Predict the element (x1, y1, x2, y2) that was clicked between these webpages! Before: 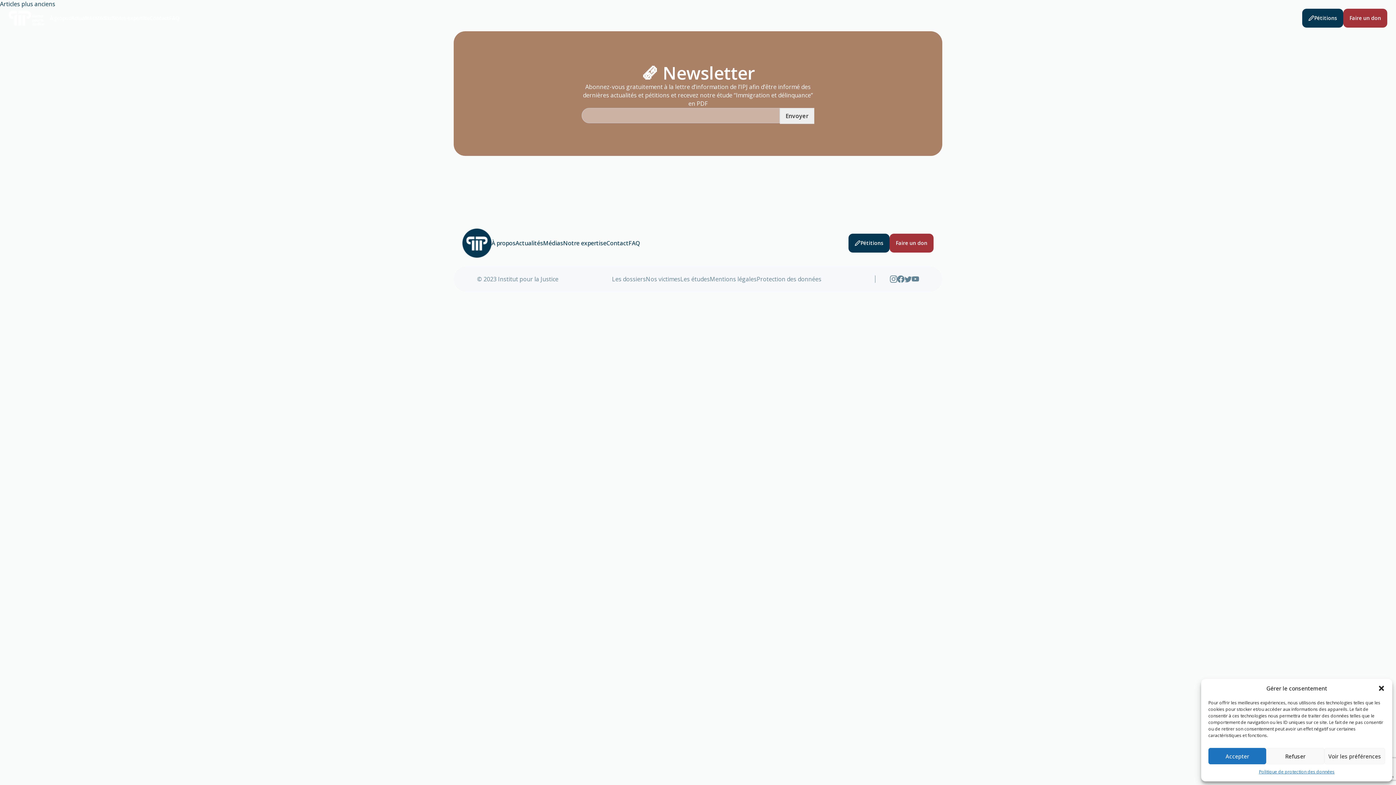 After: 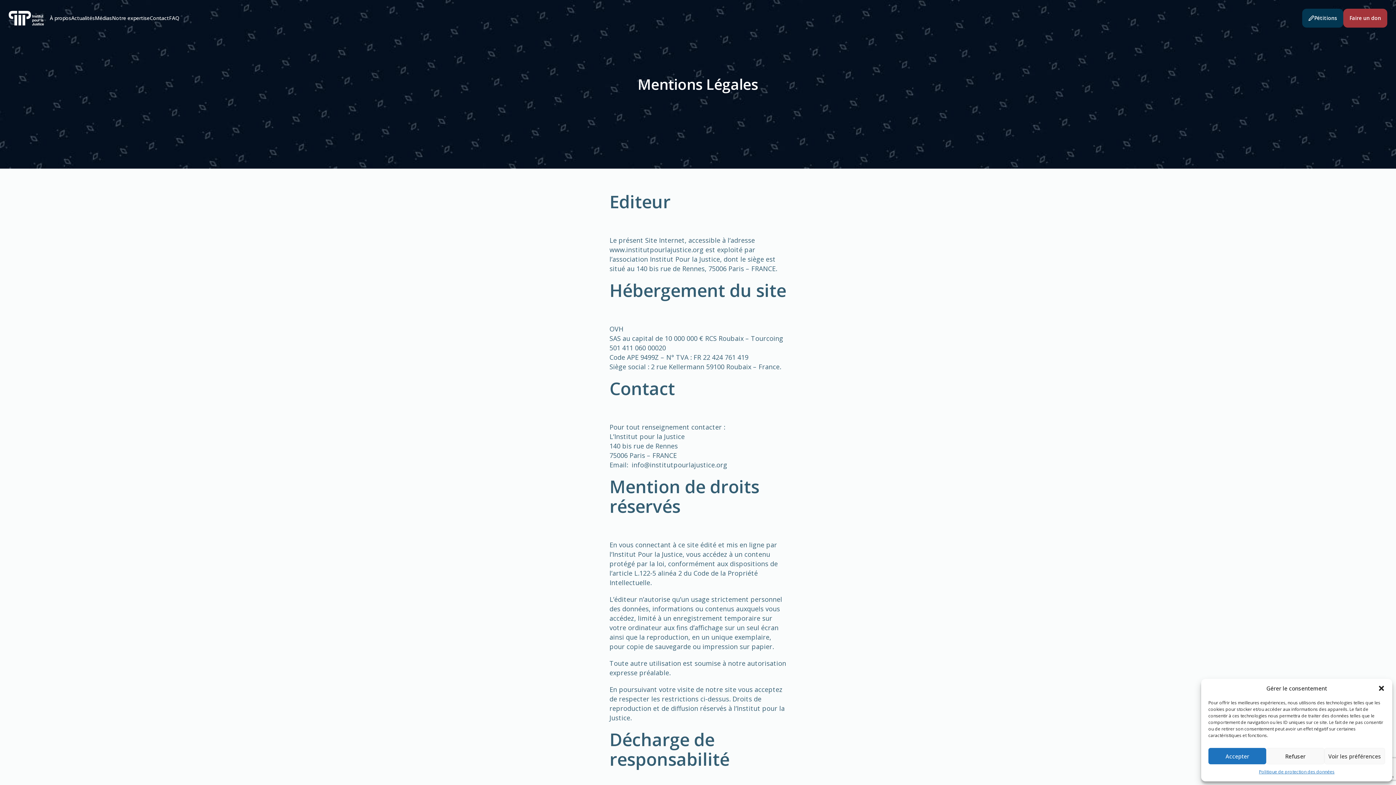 Action: bbox: (710, 275, 756, 283) label: Mentions légales